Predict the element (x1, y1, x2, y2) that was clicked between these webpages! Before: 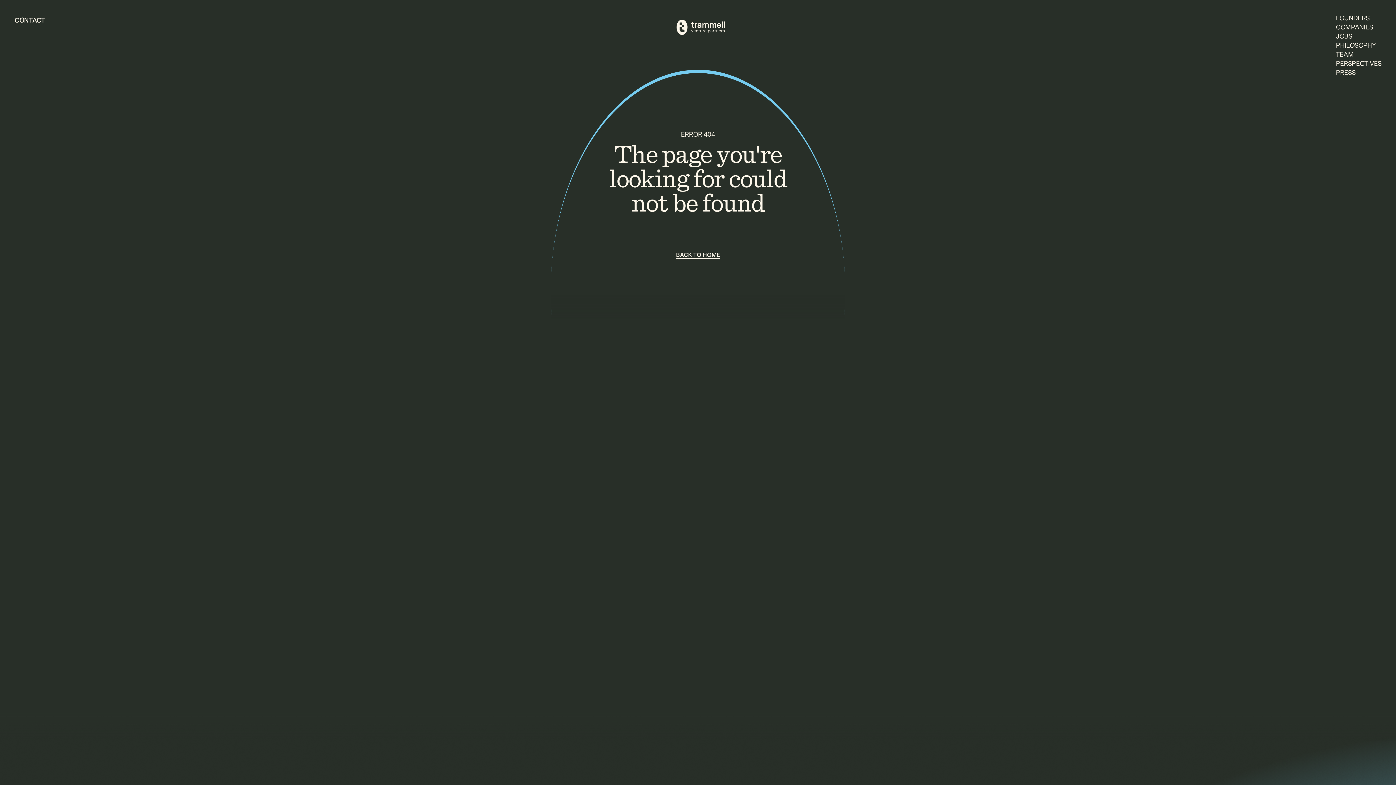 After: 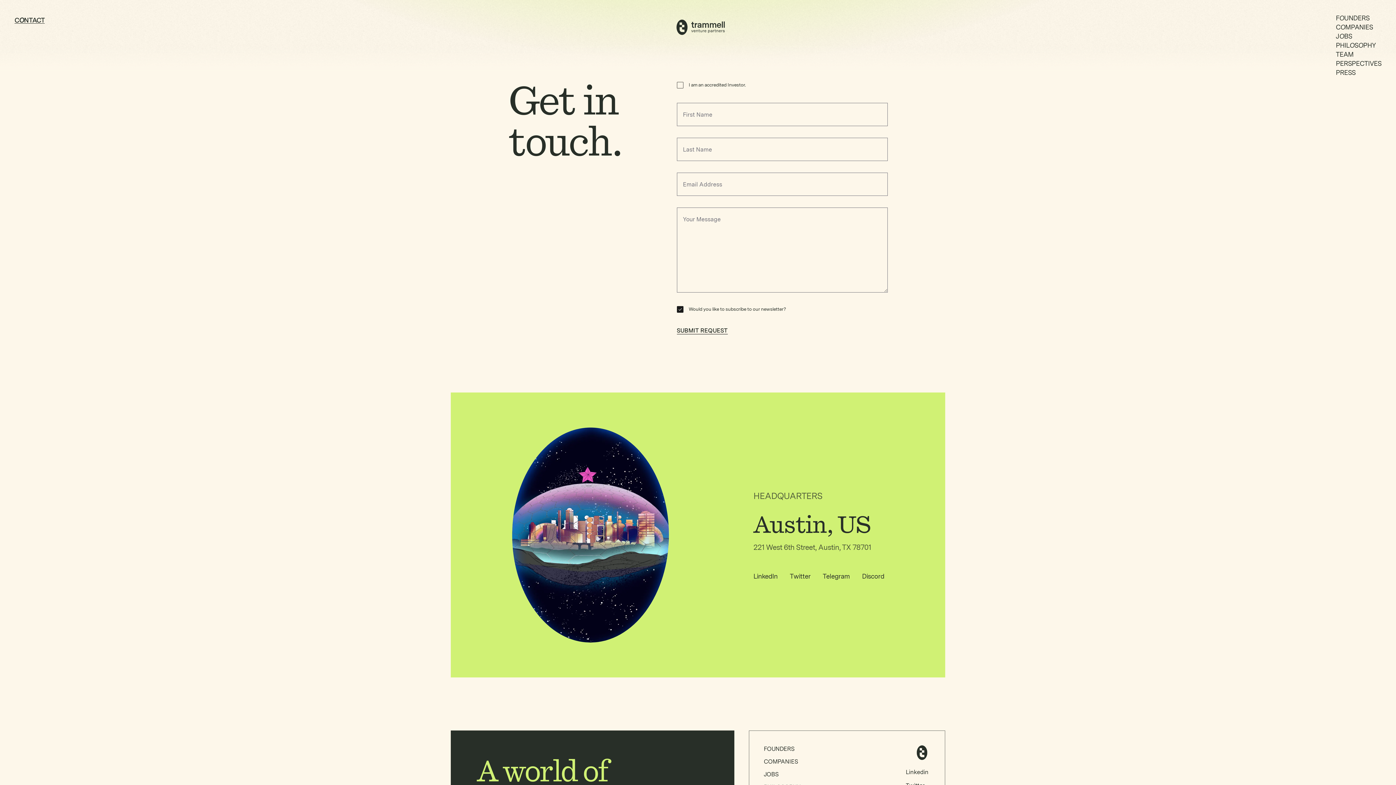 Action: label: CONTACT bbox: (14, 16, 44, 23)